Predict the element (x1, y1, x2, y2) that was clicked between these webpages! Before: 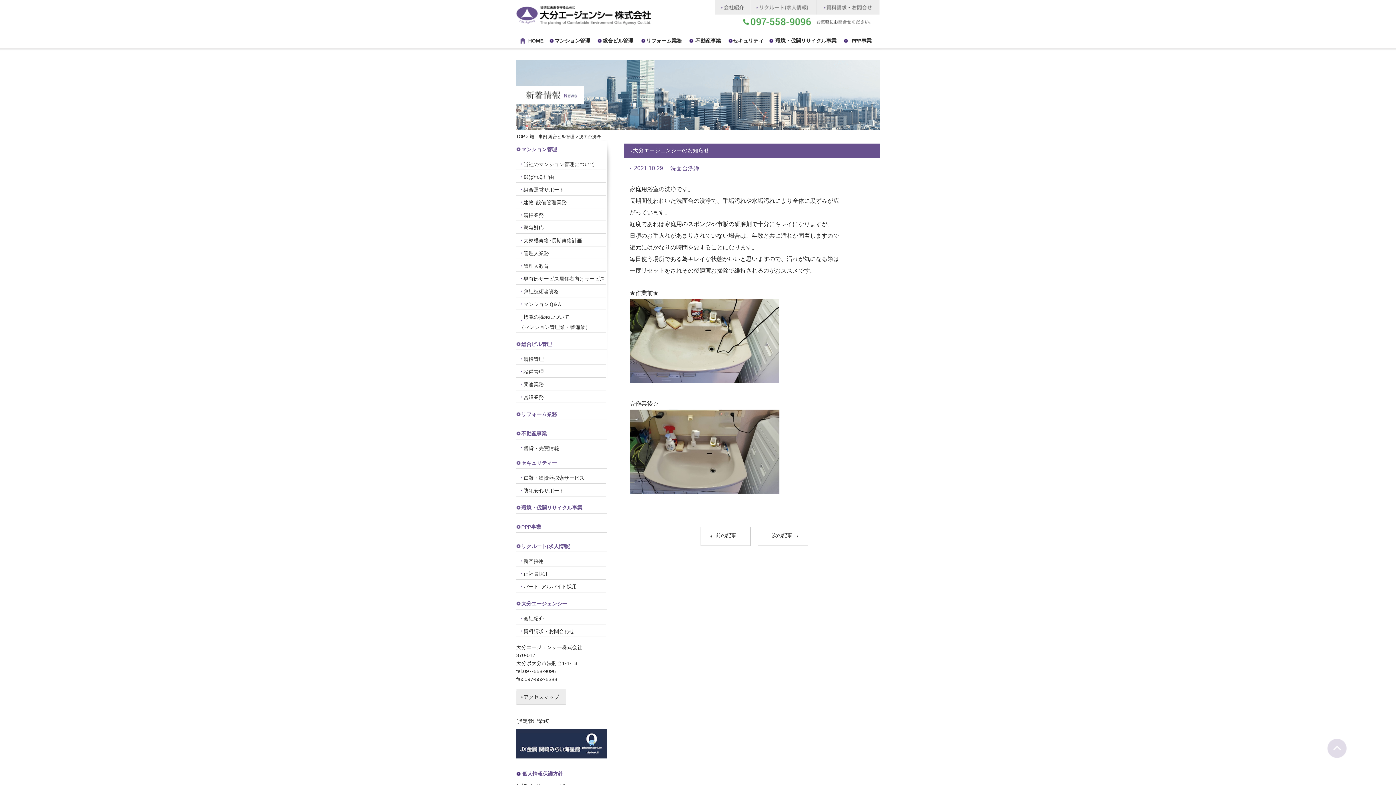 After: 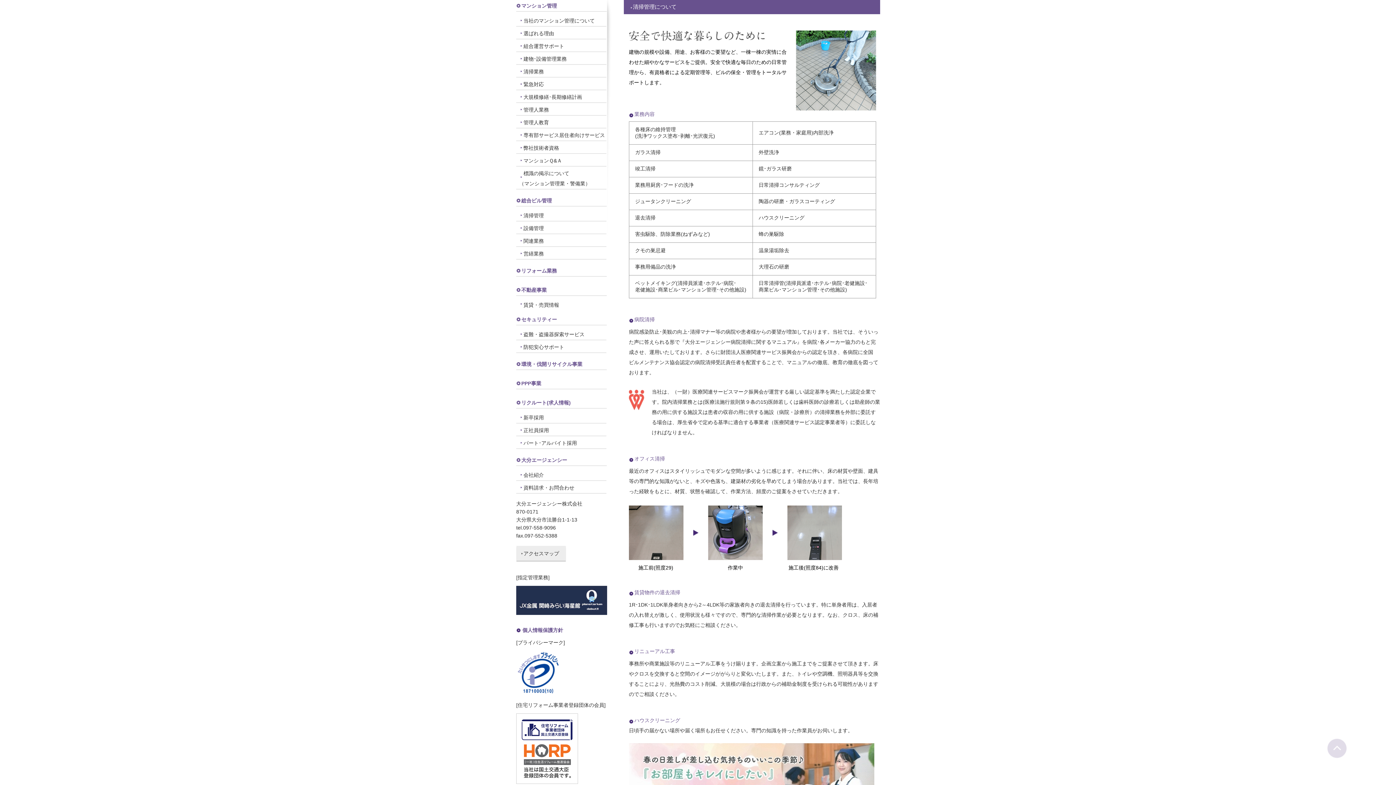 Action: bbox: (523, 356, 544, 362) label: 清掃管理